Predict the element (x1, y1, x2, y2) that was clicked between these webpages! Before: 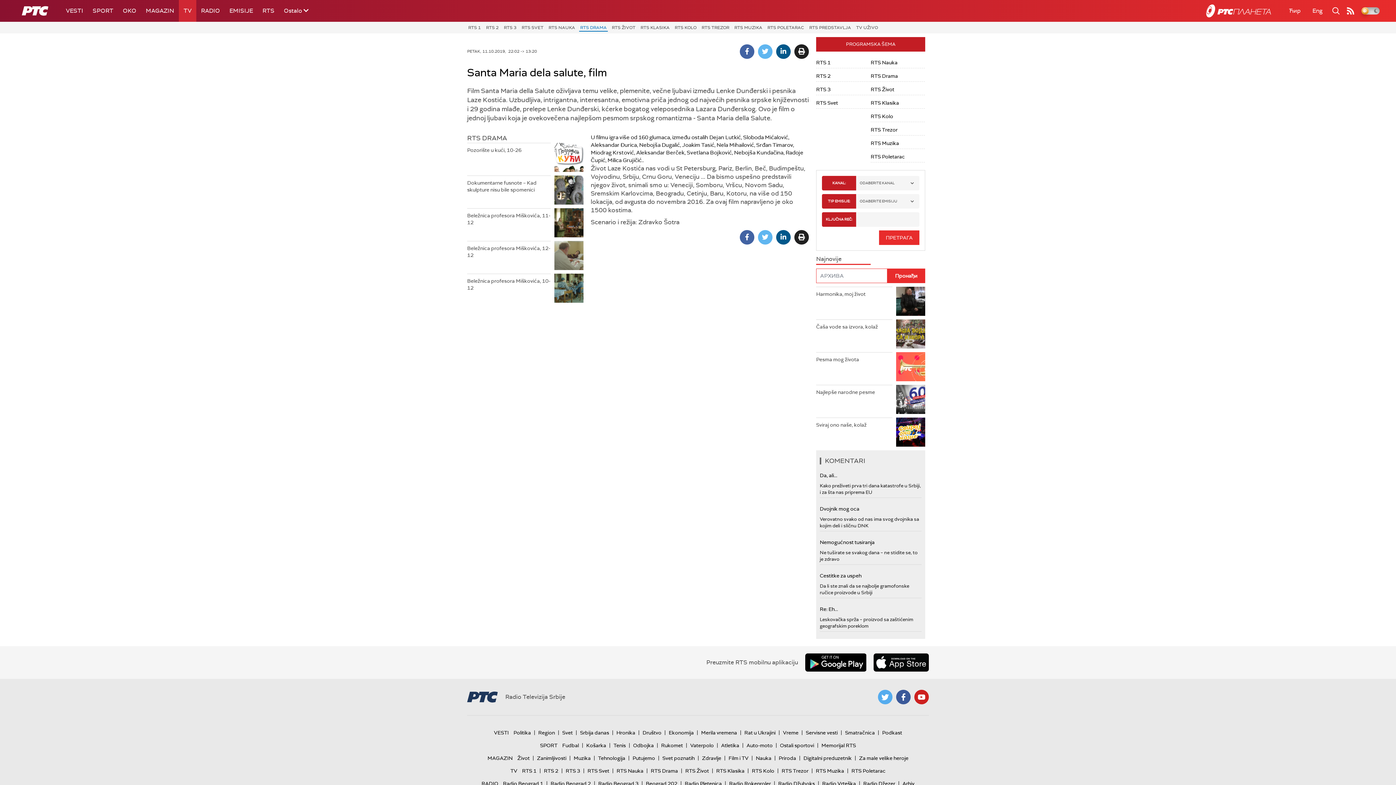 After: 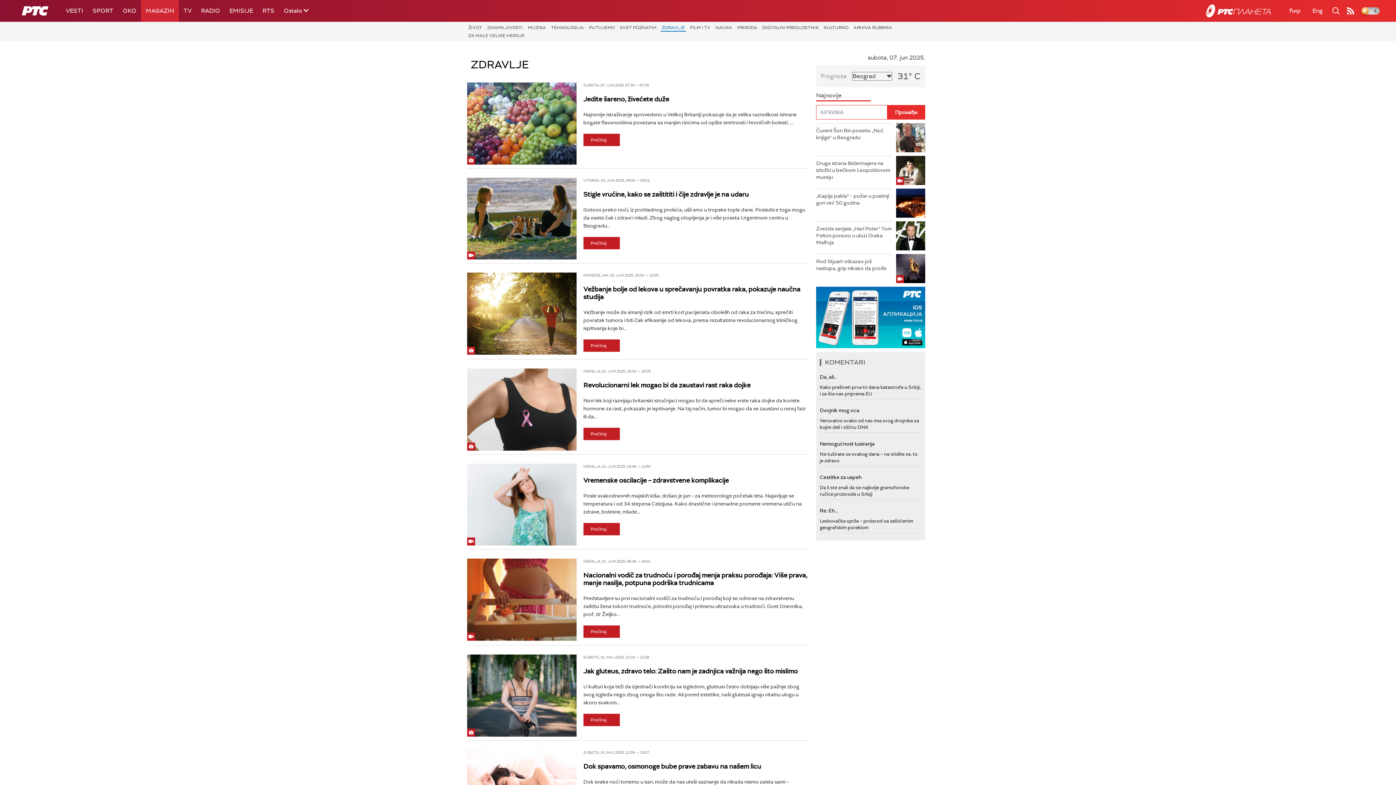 Action: bbox: (700, 755, 723, 761) label: Zdravlje